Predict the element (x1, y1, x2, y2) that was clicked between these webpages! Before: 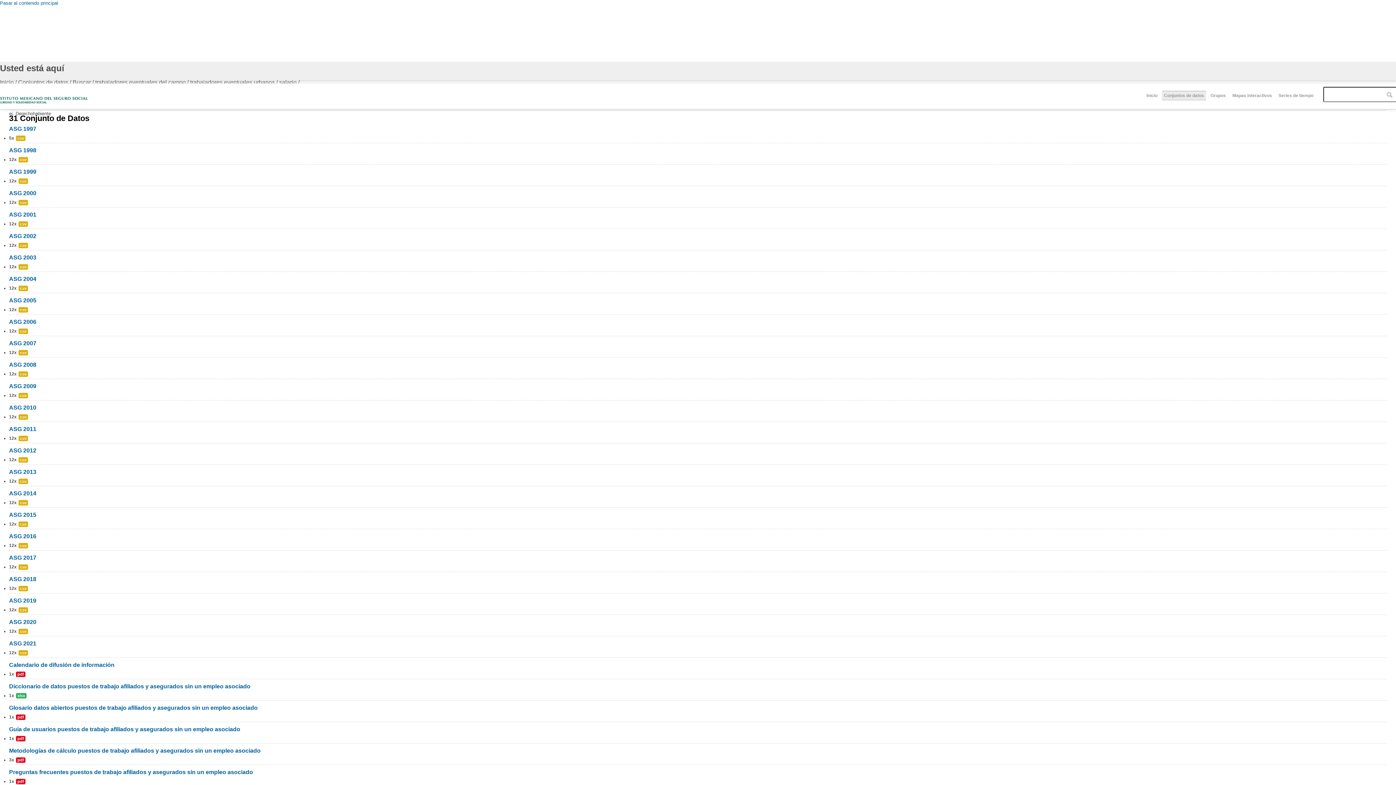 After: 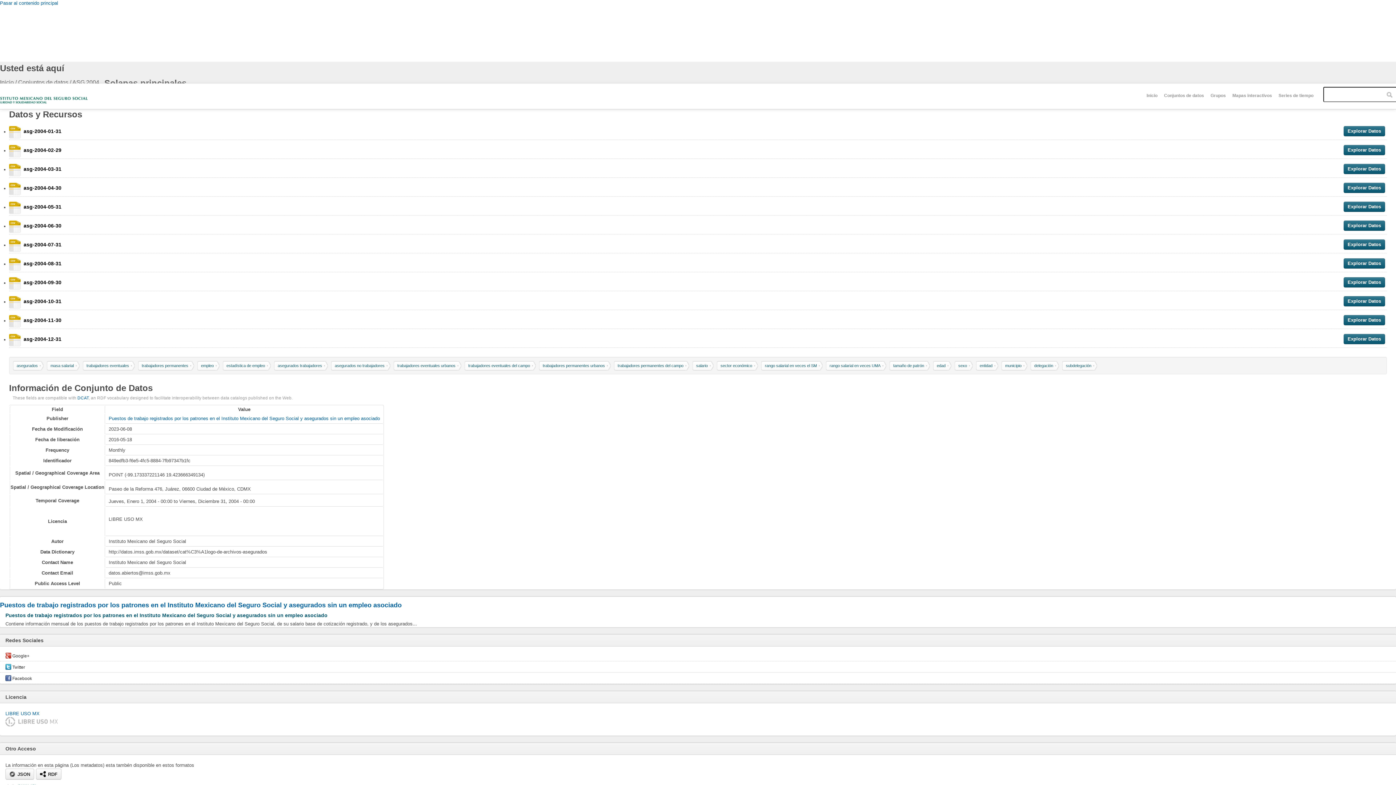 Action: bbox: (18, 285, 28, 291) label: csv